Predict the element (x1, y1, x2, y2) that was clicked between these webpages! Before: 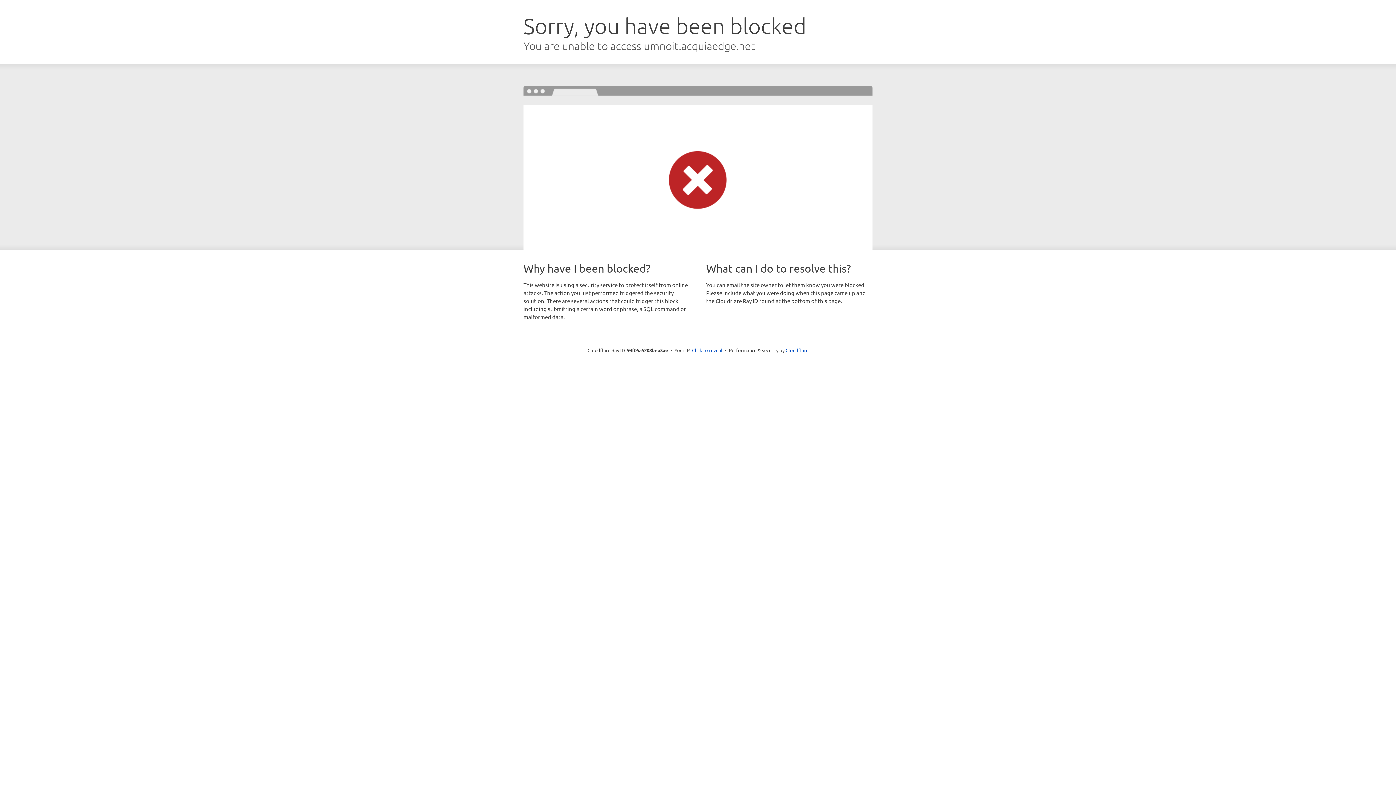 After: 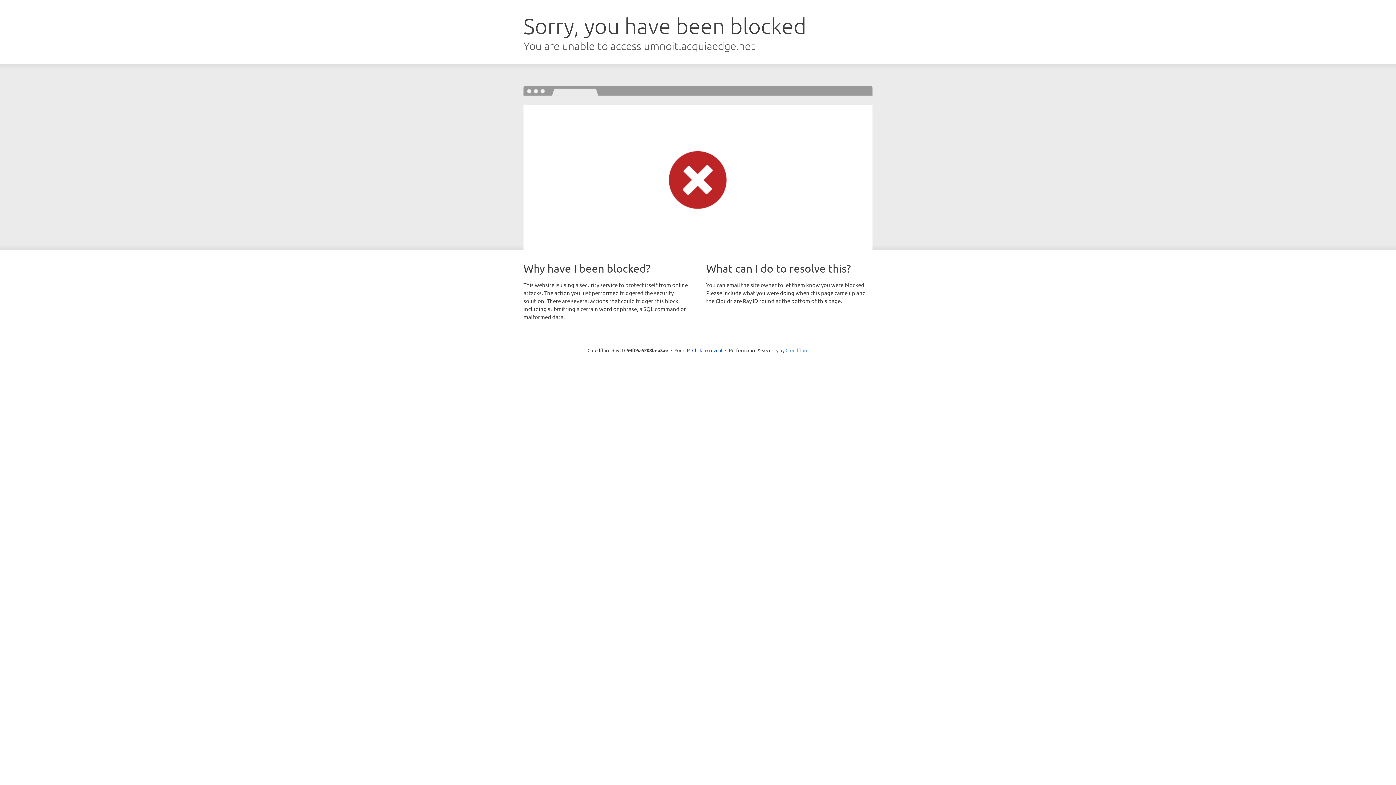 Action: bbox: (785, 347, 808, 353) label: Cloudflare